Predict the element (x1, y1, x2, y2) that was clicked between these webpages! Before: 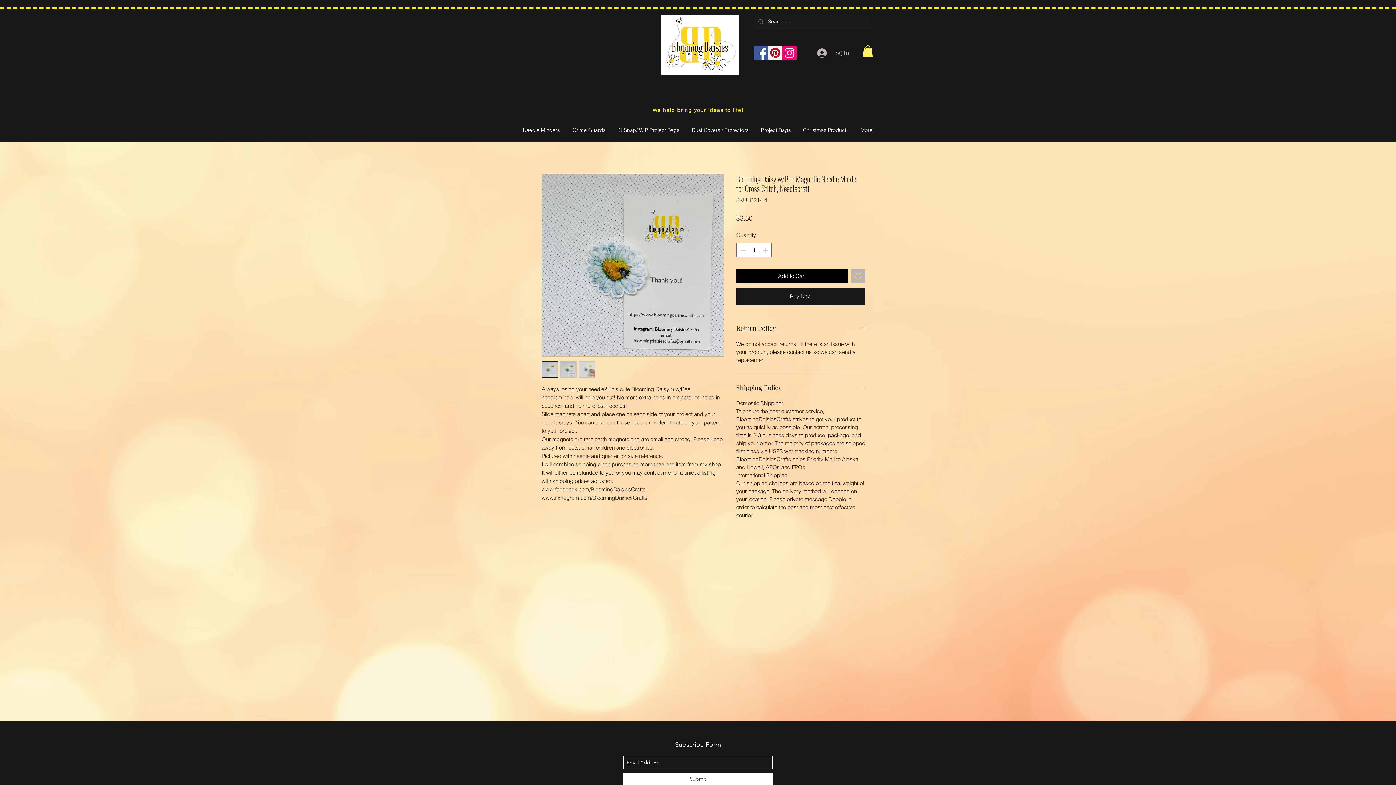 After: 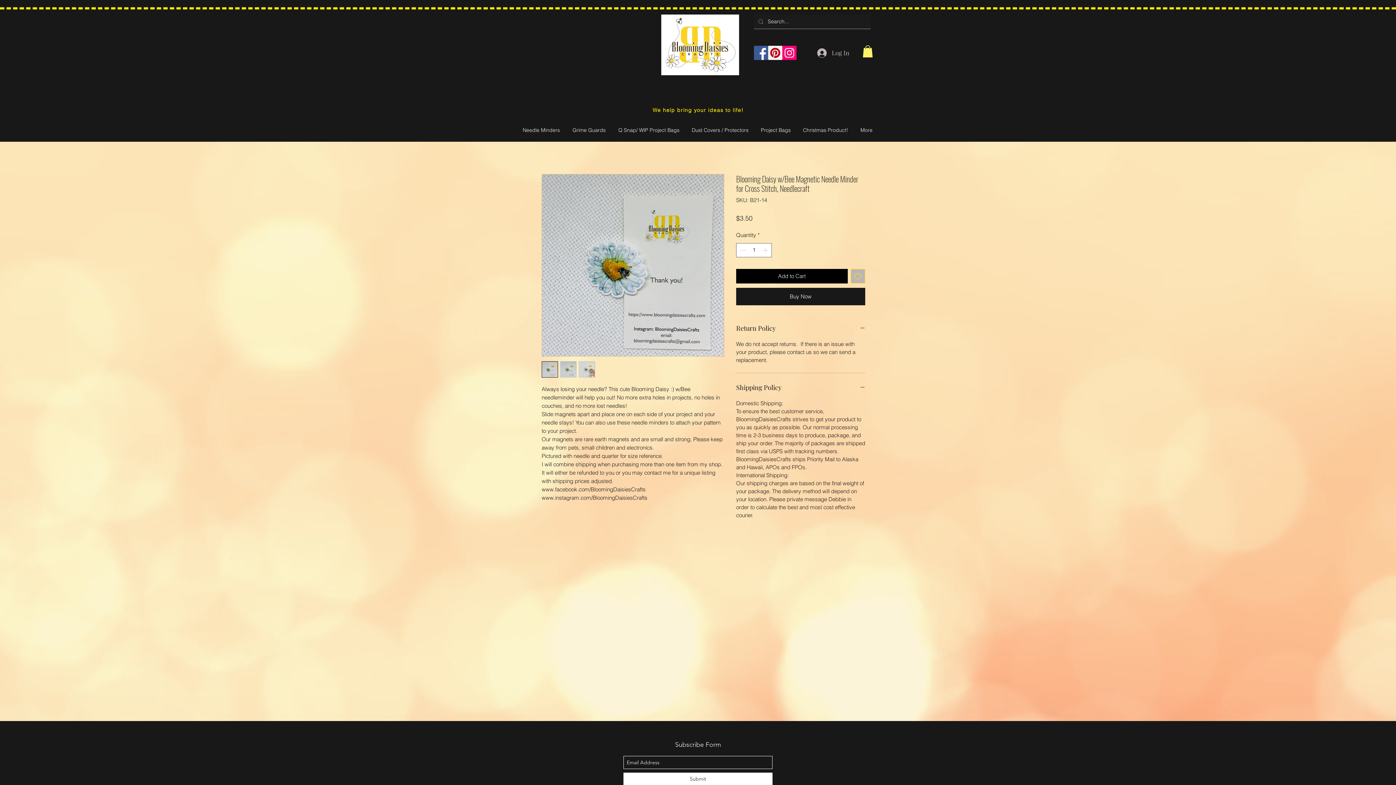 Action: label: Needle Minders bbox: (513, 124, 563, 136)